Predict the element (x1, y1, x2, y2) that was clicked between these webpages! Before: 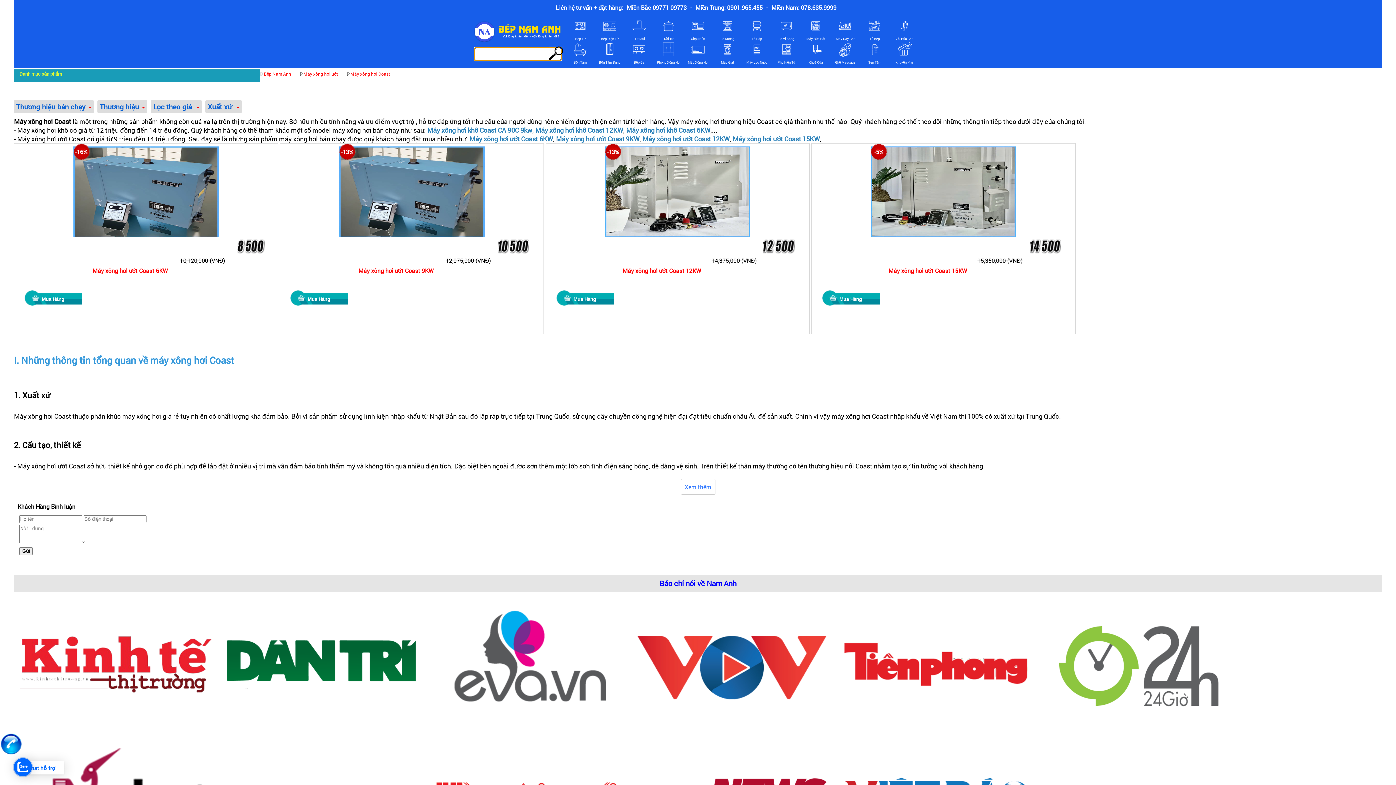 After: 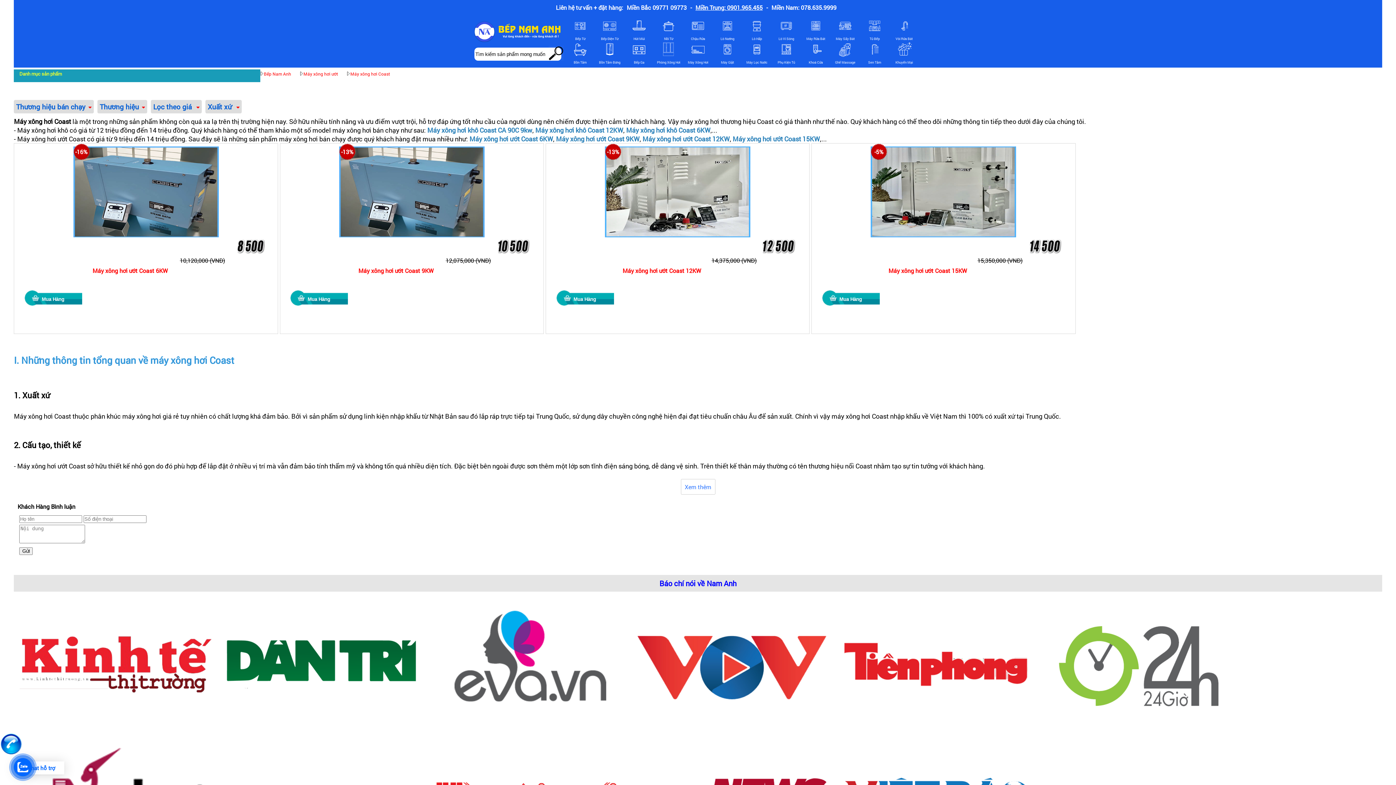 Action: bbox: (695, 3, 762, 11) label: Miền Trung: 0901.965.455